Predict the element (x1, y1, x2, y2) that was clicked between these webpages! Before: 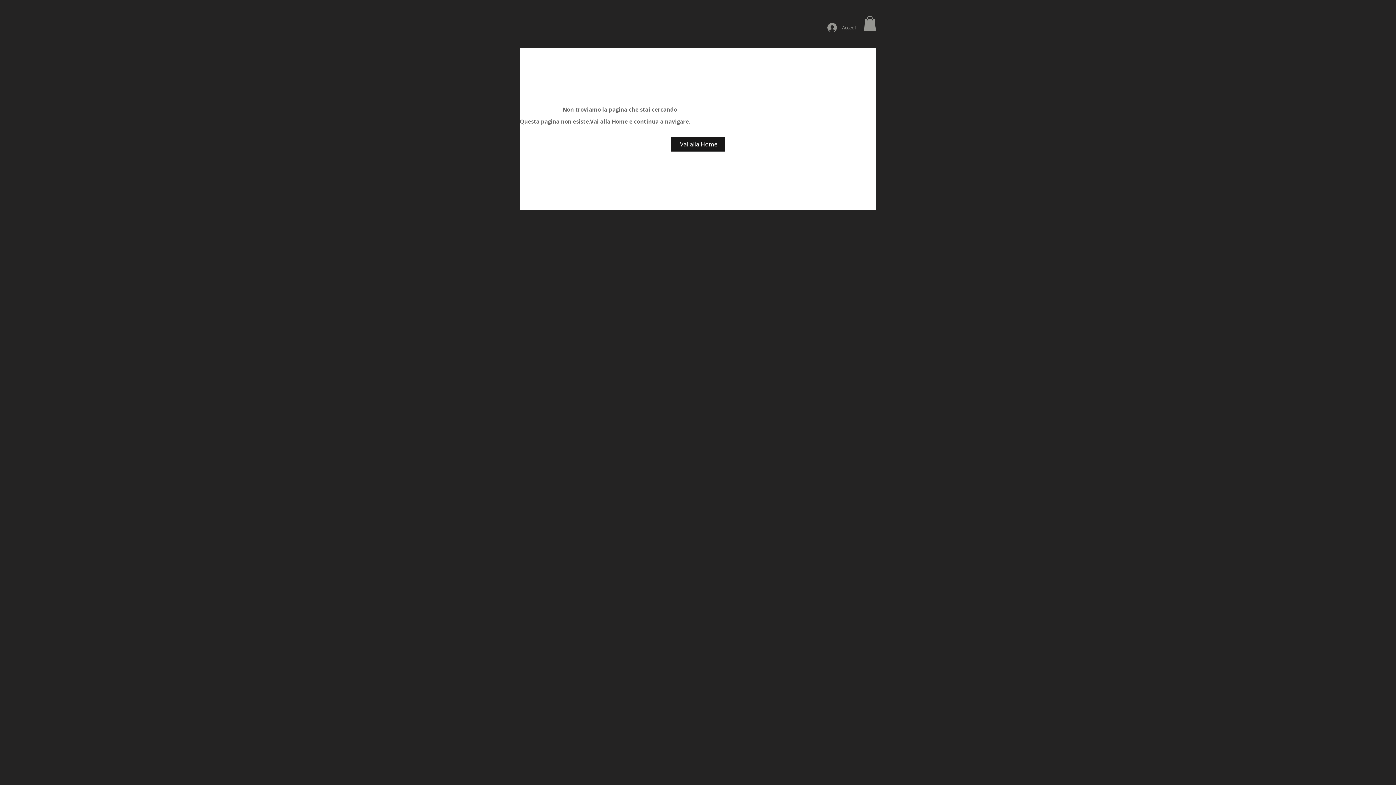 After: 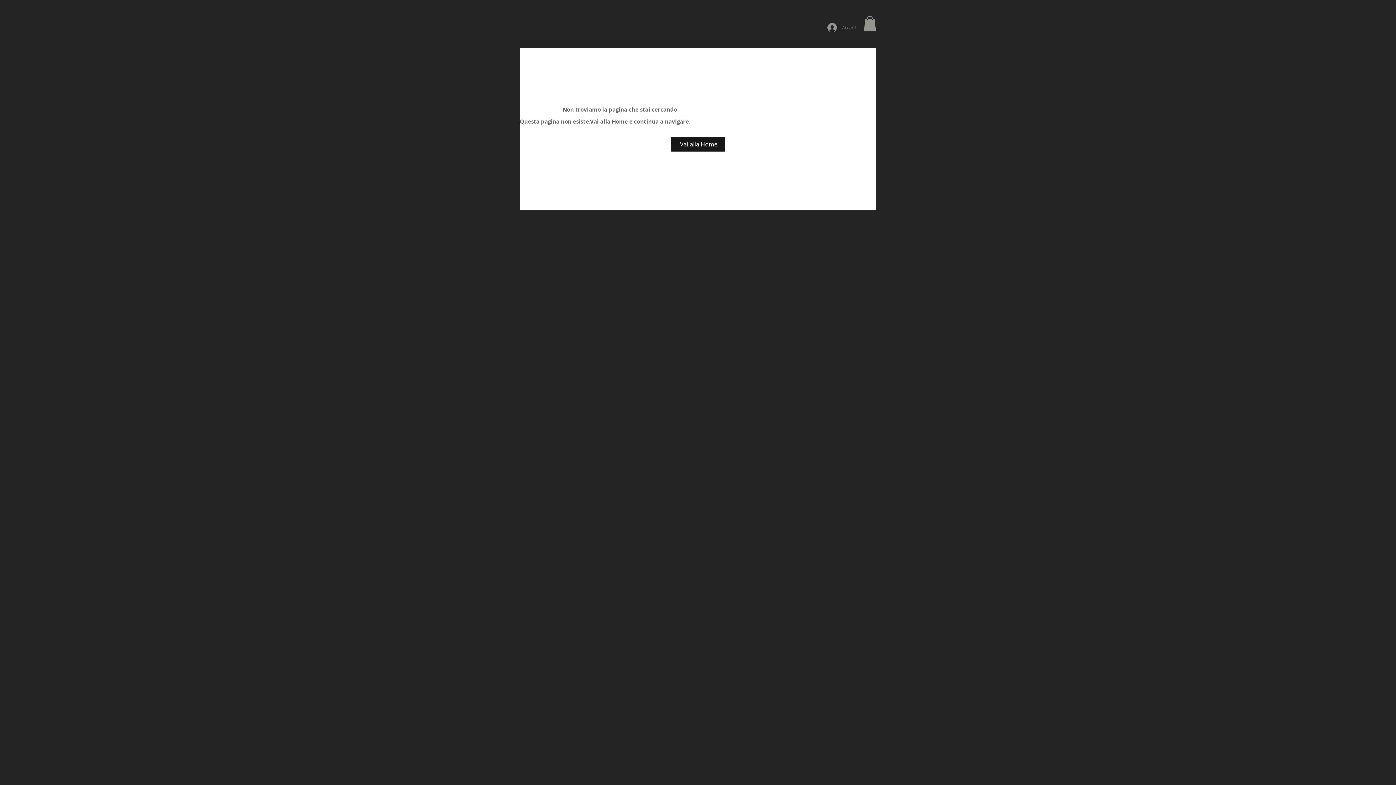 Action: label: Accedi bbox: (822, 20, 861, 34)